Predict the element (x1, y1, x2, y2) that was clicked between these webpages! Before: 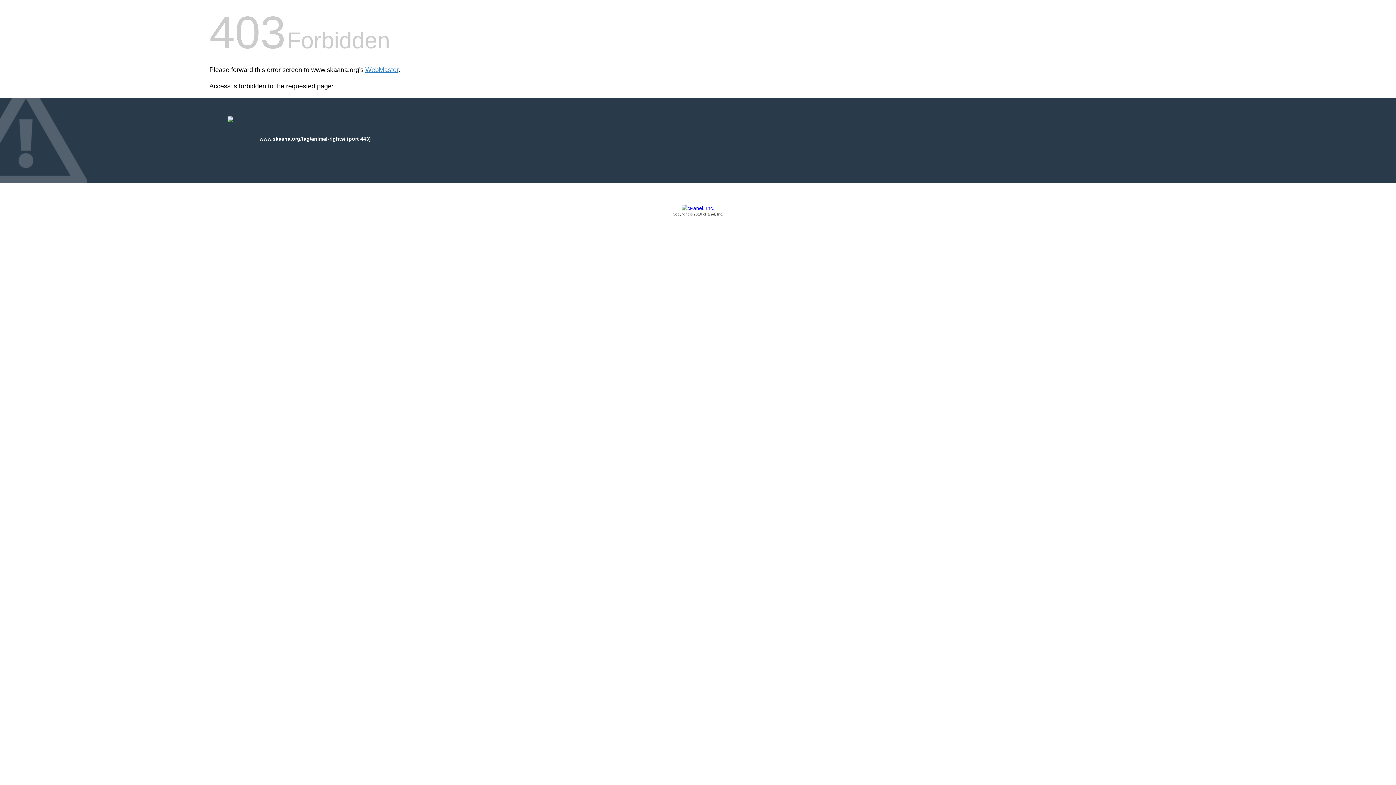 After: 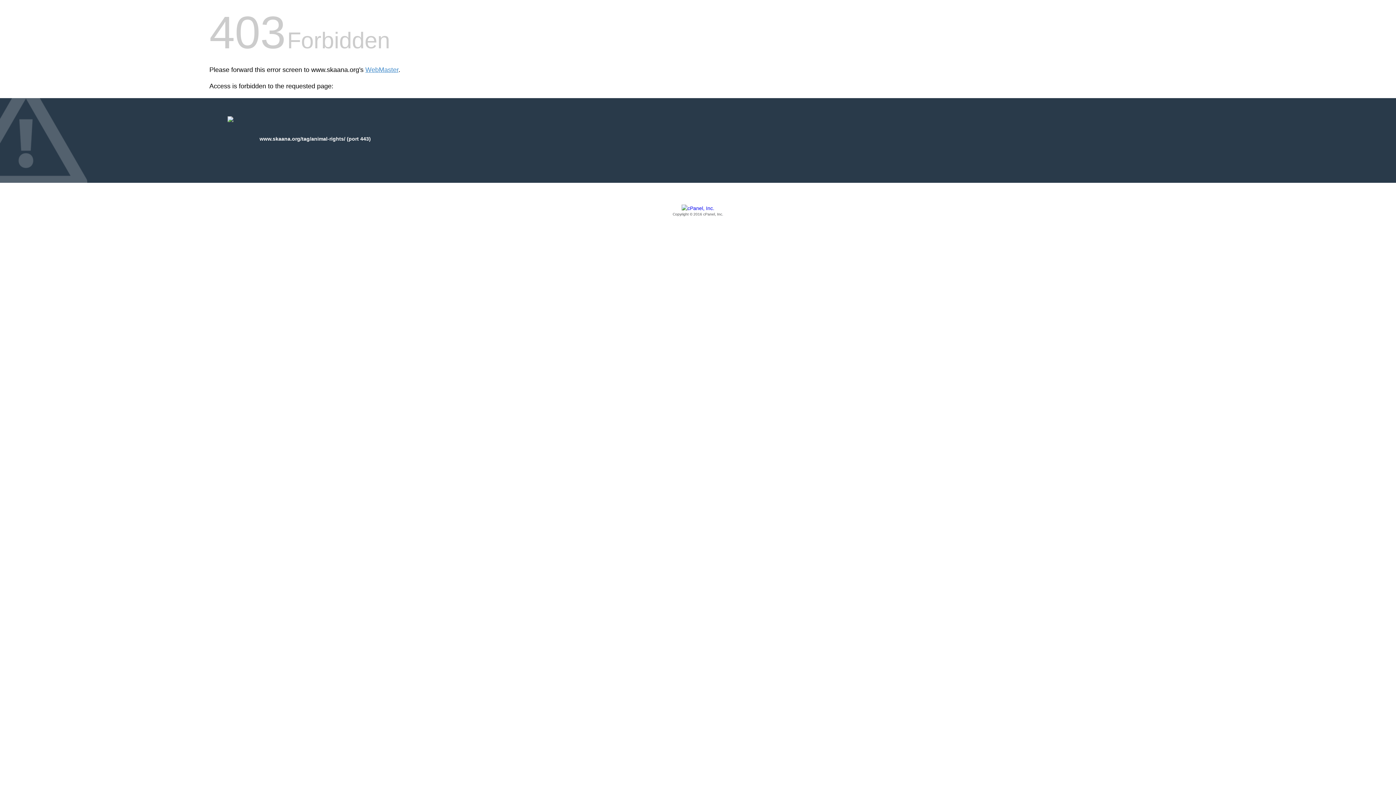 Action: bbox: (209, 205, 1186, 217) label: Copyright © 2016 cPanel, Inc.